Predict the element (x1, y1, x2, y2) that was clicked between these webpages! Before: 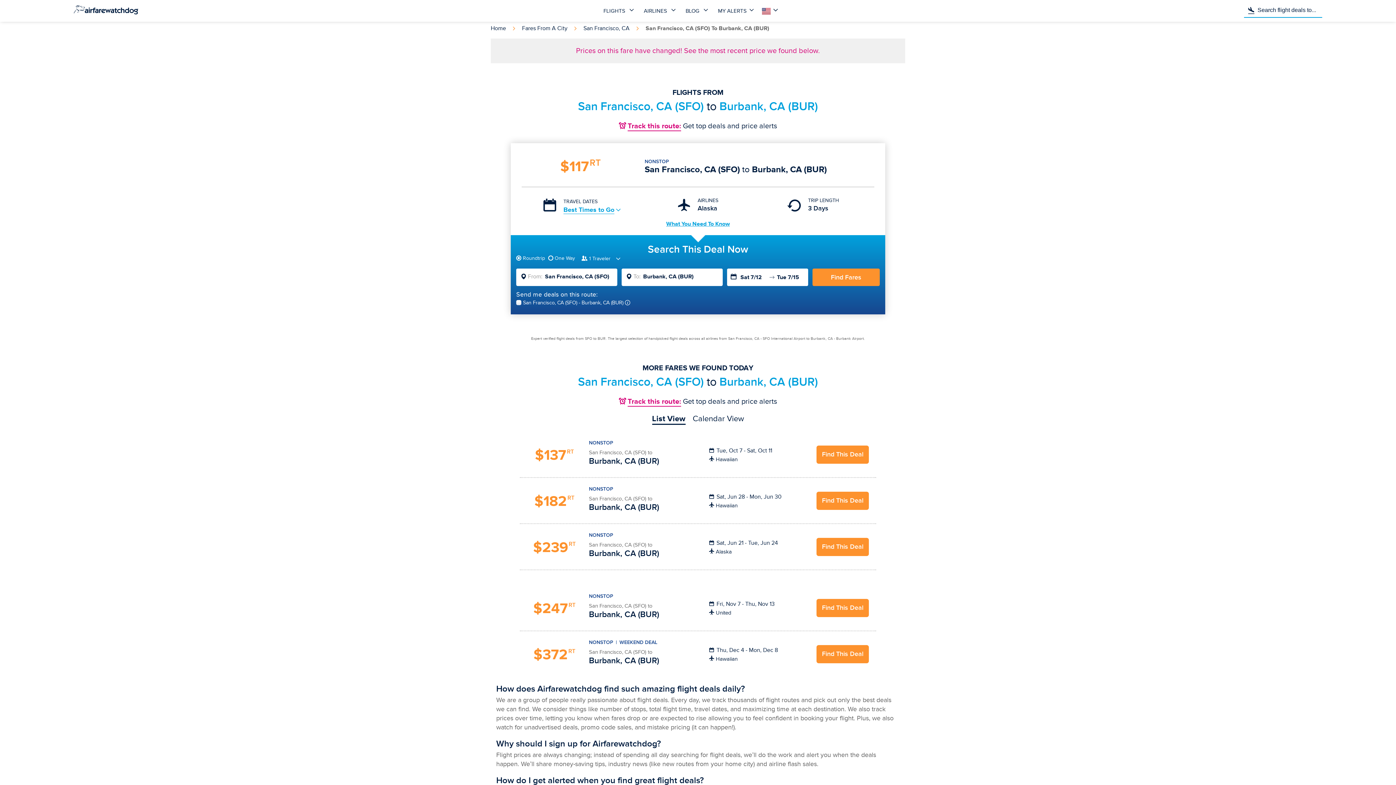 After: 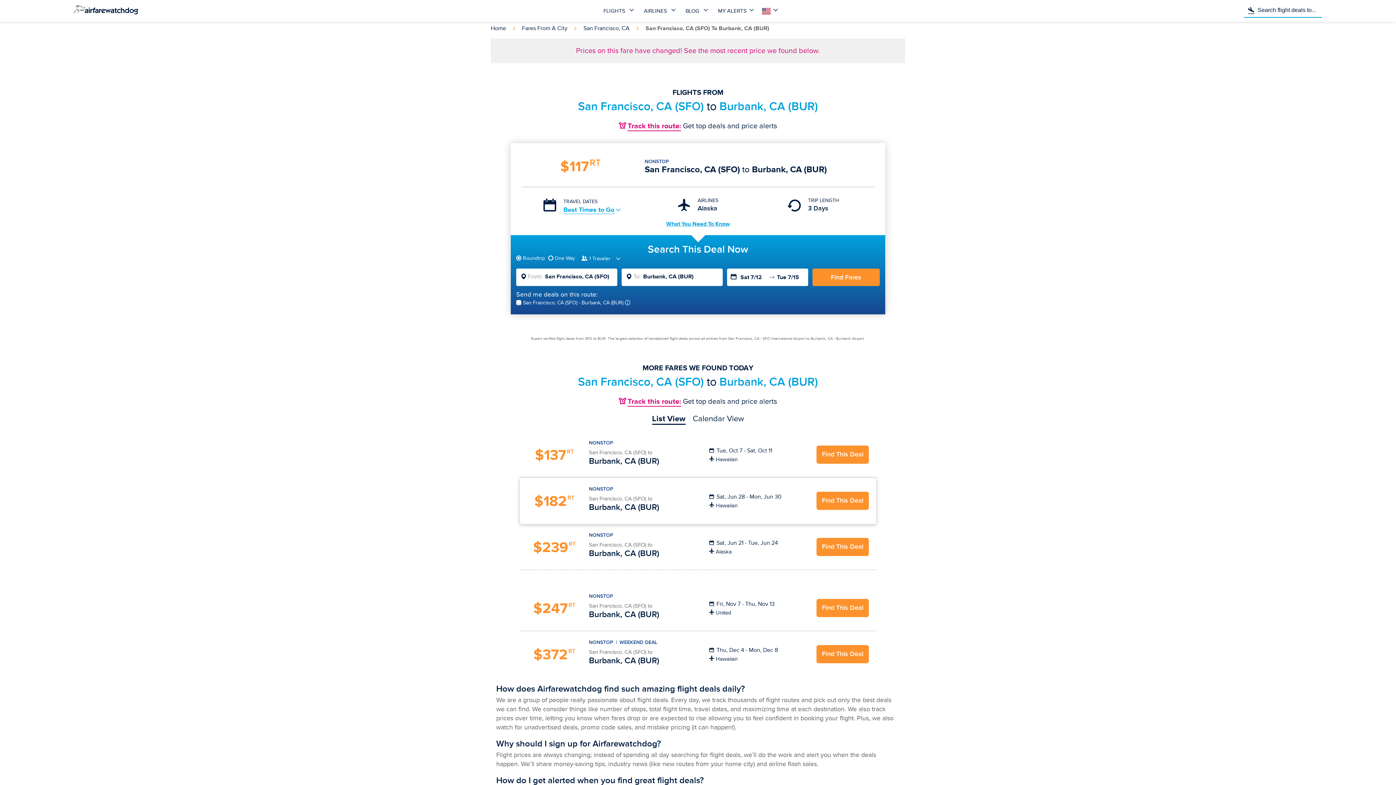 Action: bbox: (816, 491, 869, 510) label: Find This Deal